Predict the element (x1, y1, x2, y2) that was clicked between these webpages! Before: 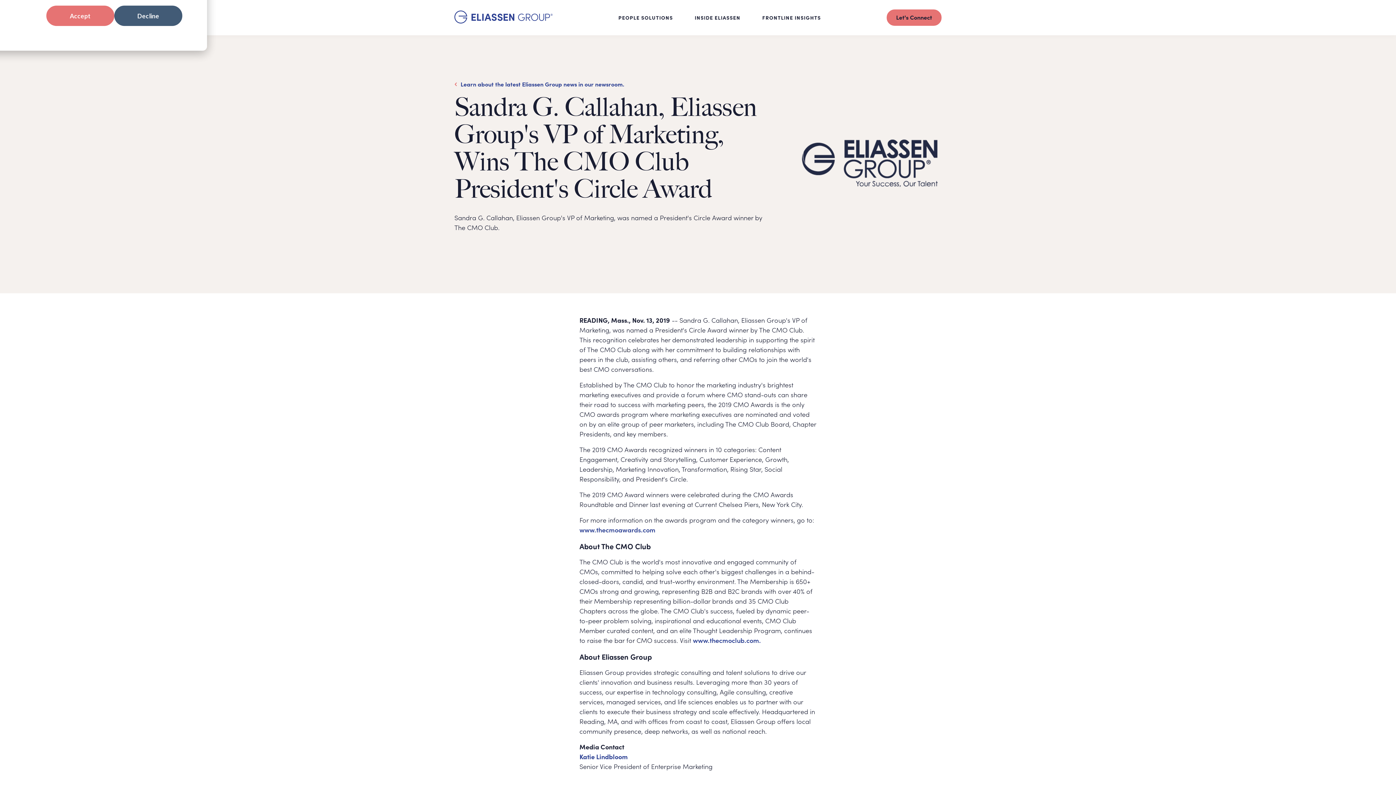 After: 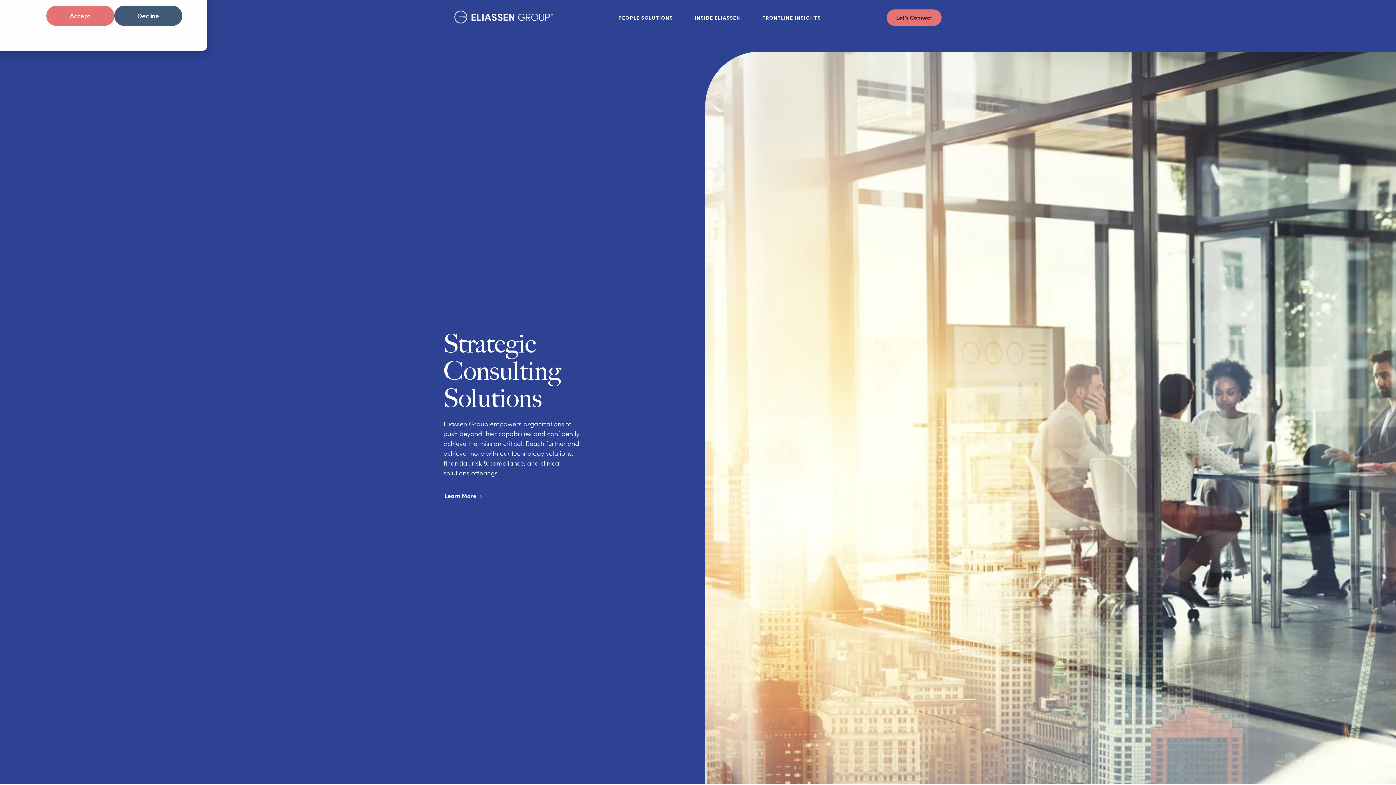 Action: bbox: (454, 17, 552, 25) label: Homepage